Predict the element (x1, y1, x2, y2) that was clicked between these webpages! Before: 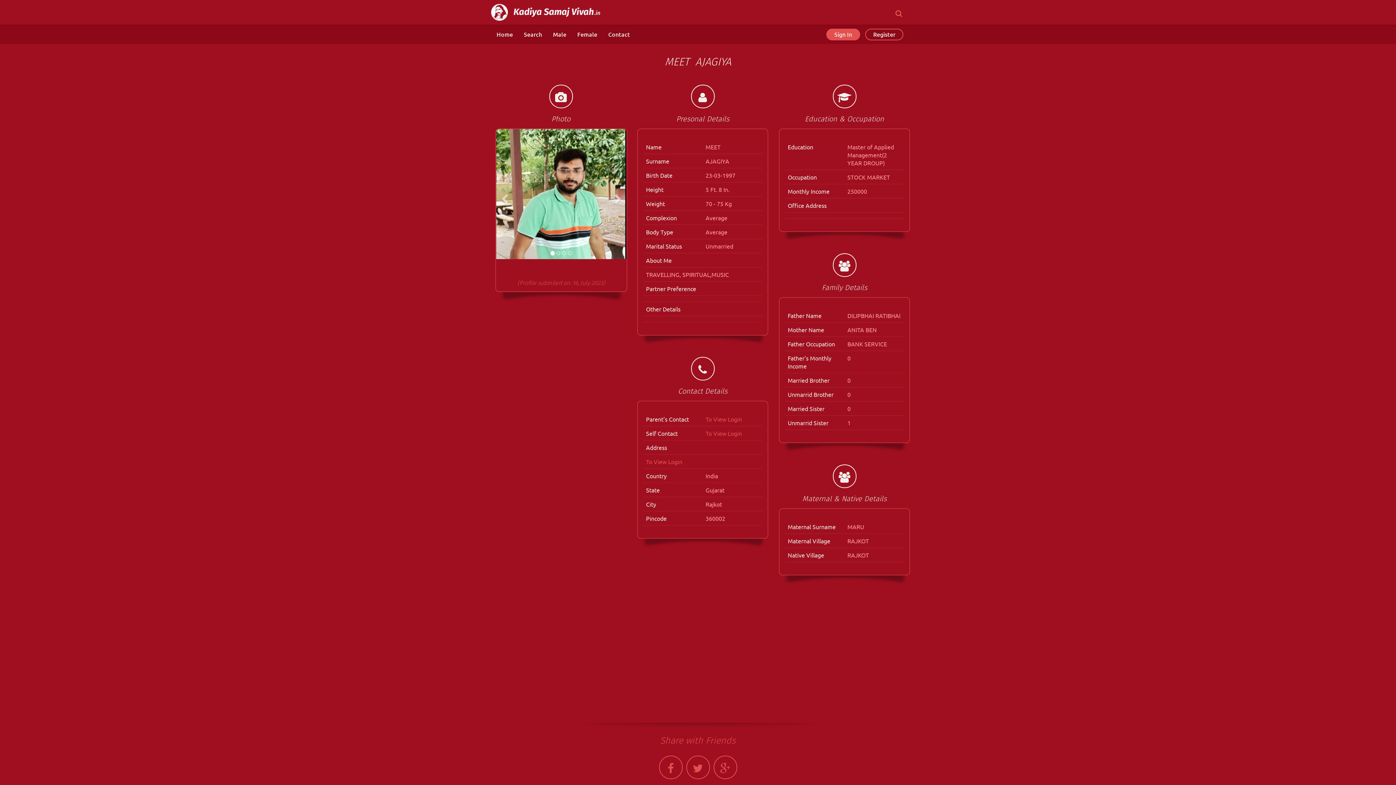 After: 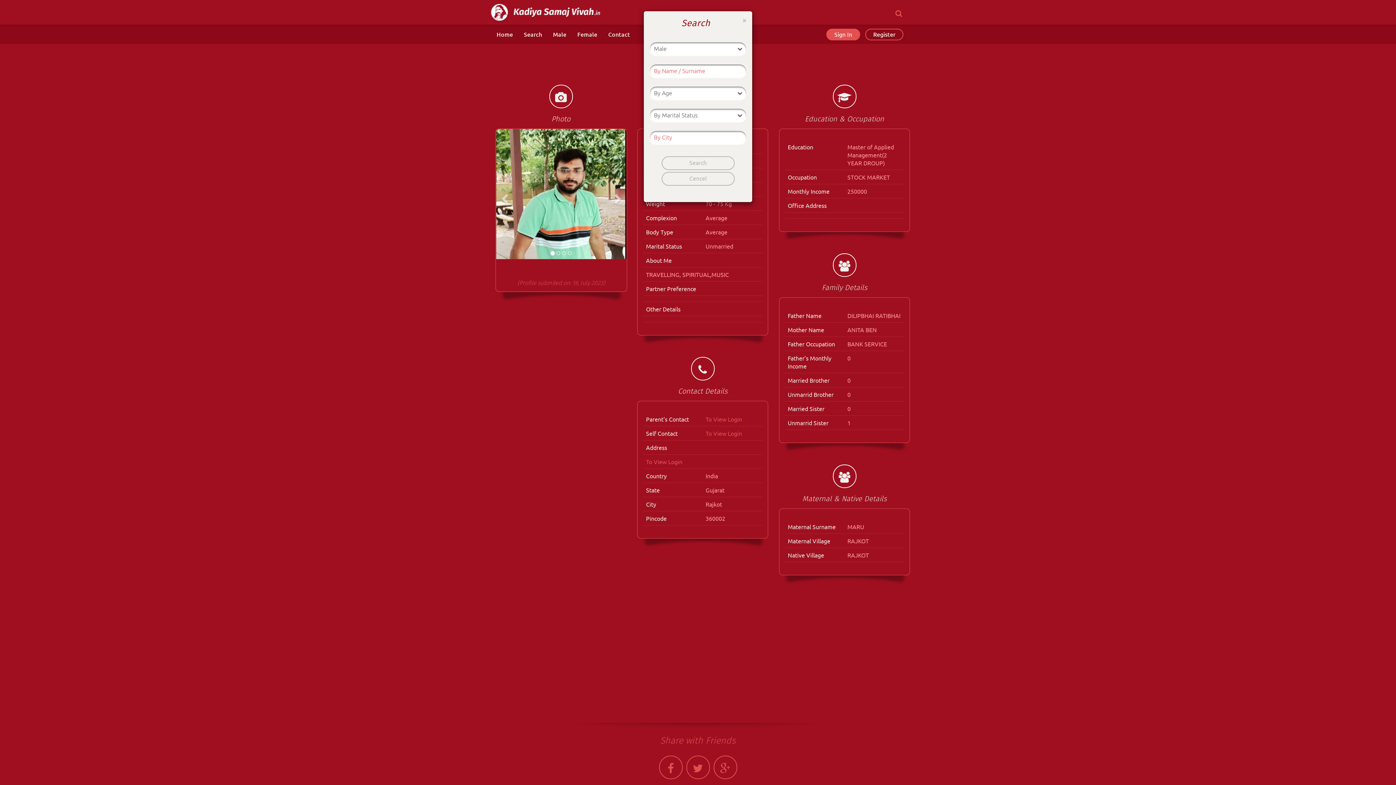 Action: bbox: (895, 9, 902, 17)